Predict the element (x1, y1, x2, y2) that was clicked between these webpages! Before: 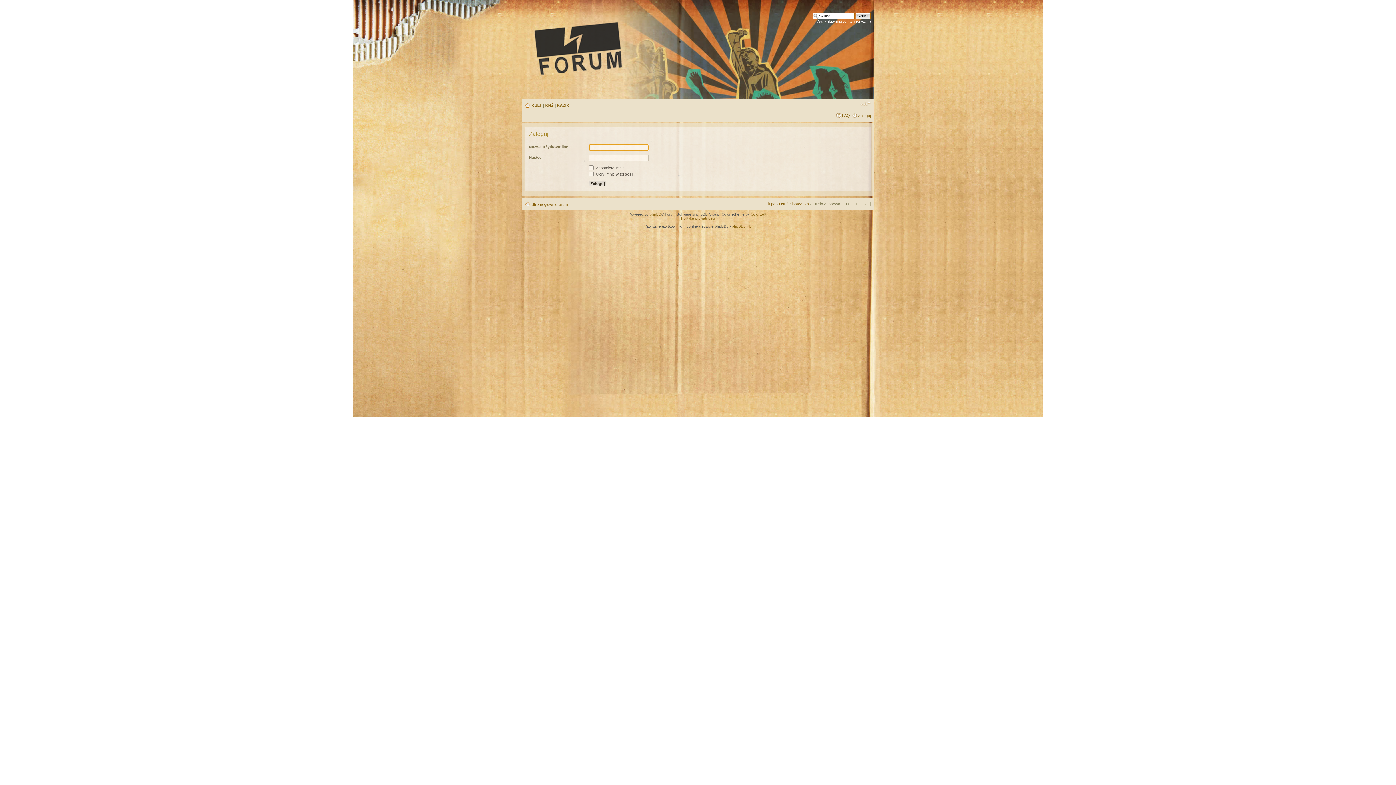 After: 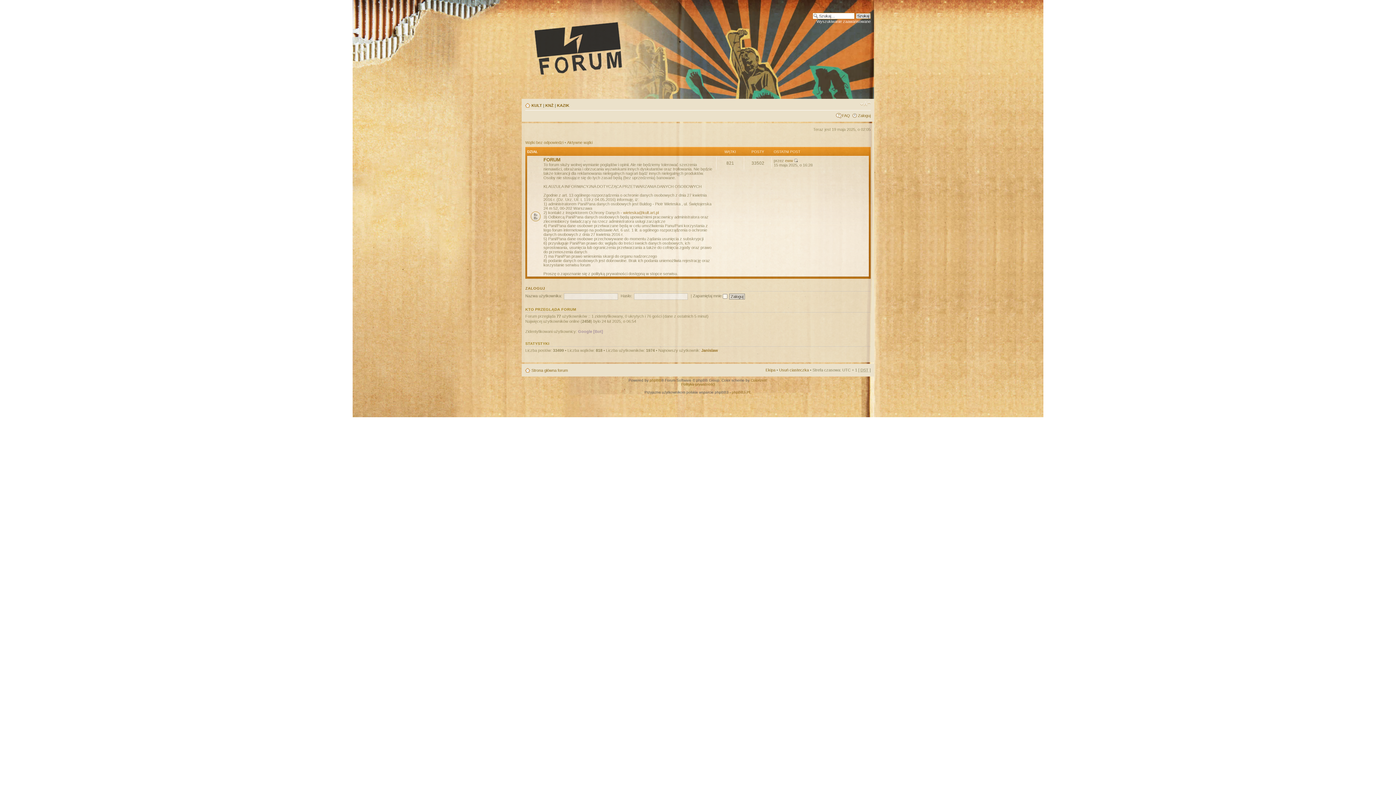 Action: bbox: (531, 202, 568, 206) label: Strona główna forum